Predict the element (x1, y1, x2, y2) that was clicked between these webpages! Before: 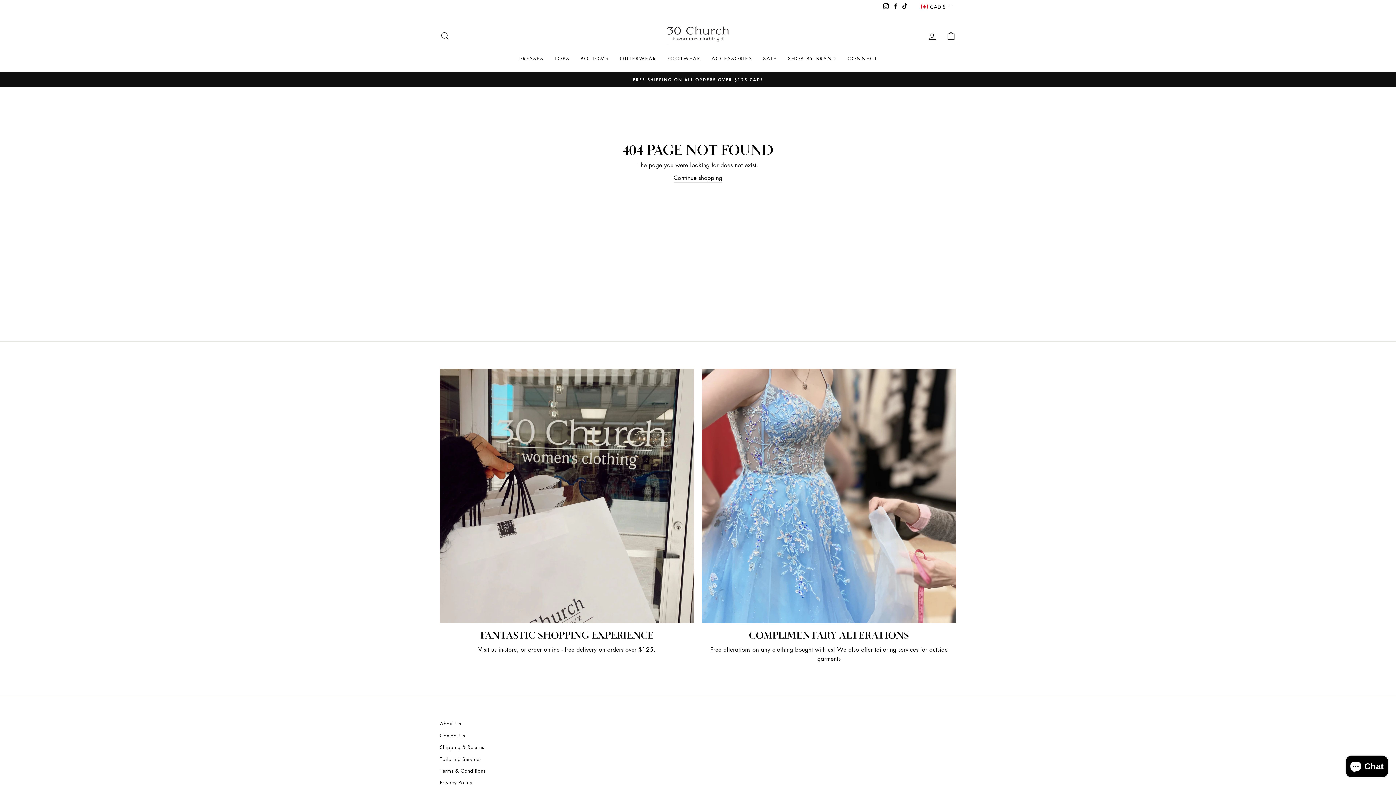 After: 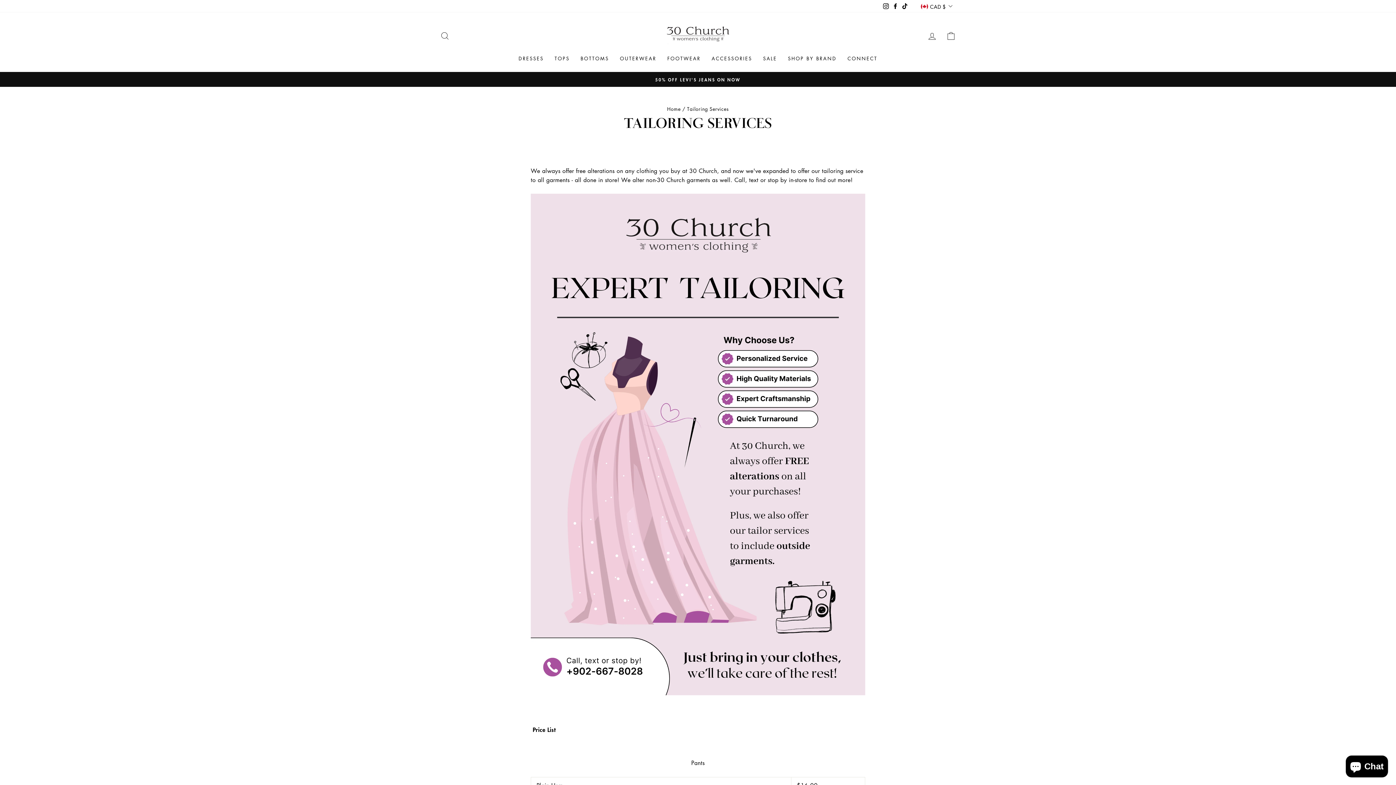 Action: bbox: (702, 369, 956, 623) label: Complimentary Alterations